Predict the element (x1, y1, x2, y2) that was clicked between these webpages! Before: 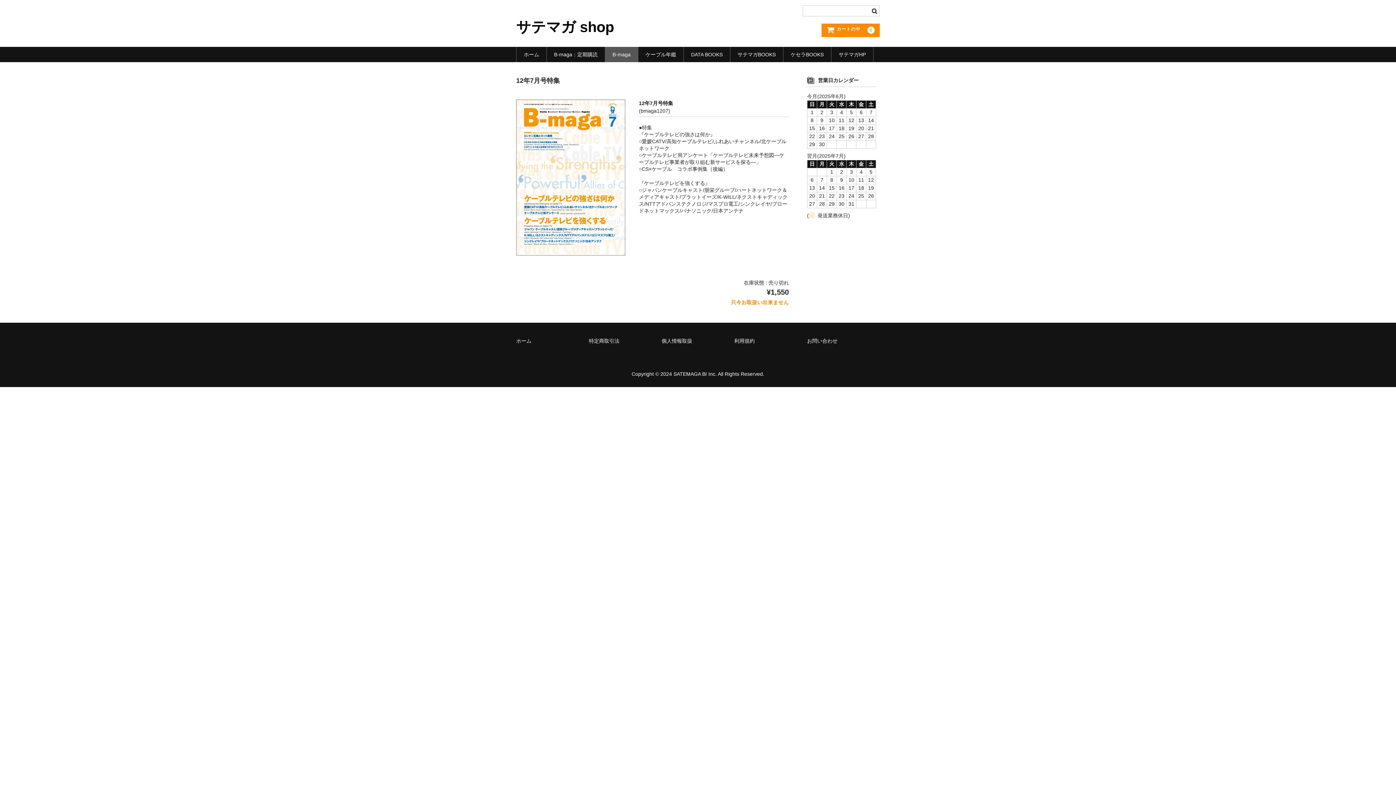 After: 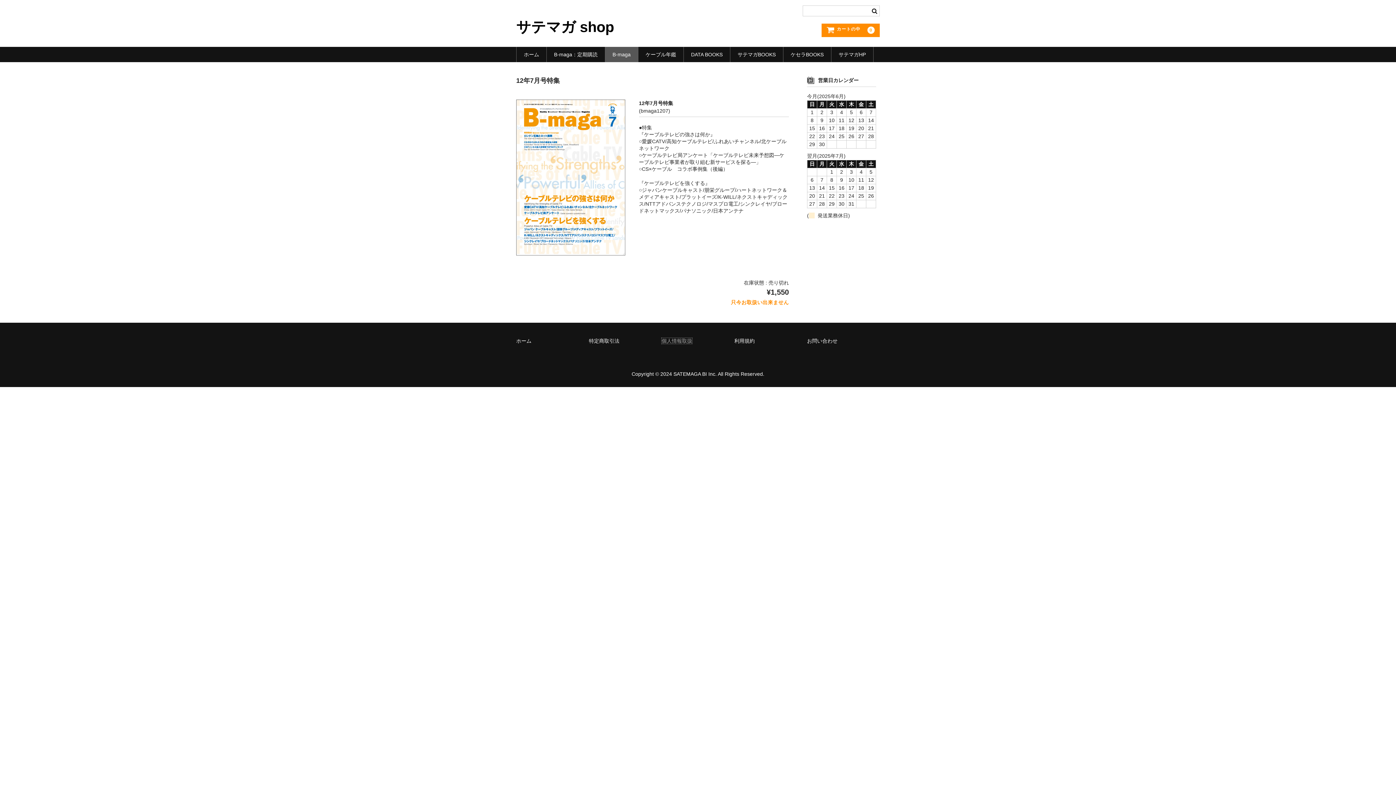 Action: label: 個人情報取扱 bbox: (661, 338, 692, 344)